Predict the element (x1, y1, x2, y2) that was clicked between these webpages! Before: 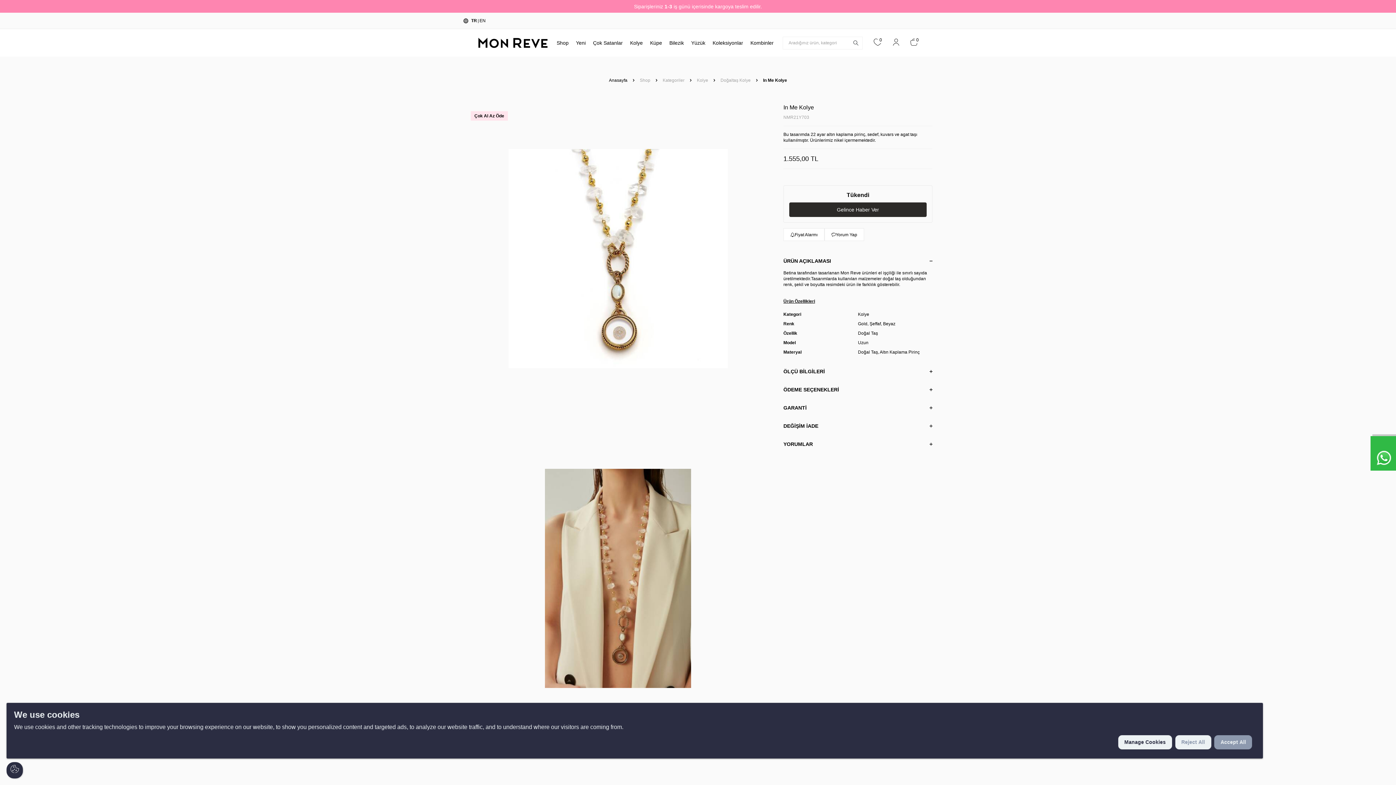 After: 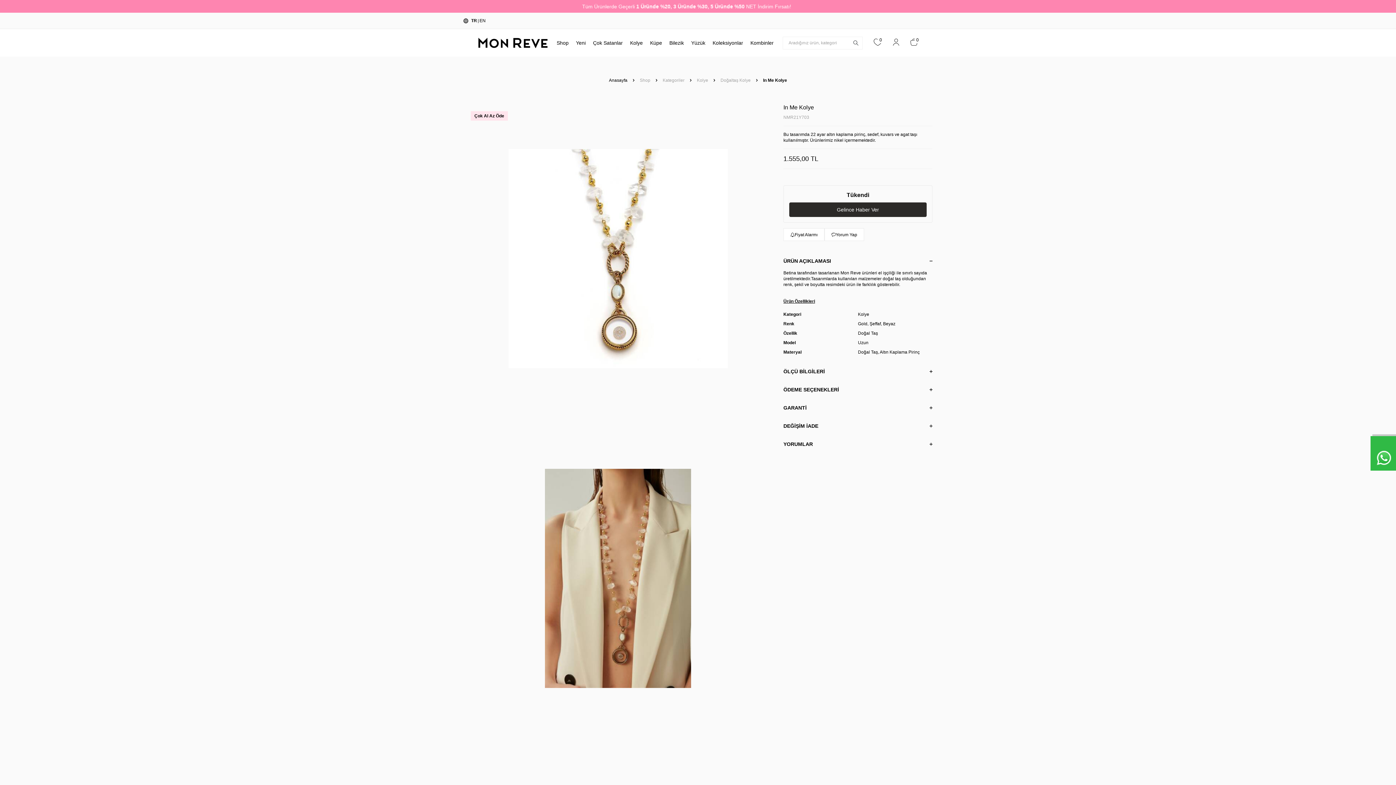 Action: bbox: (1175, 735, 1211, 749) label: Reject All